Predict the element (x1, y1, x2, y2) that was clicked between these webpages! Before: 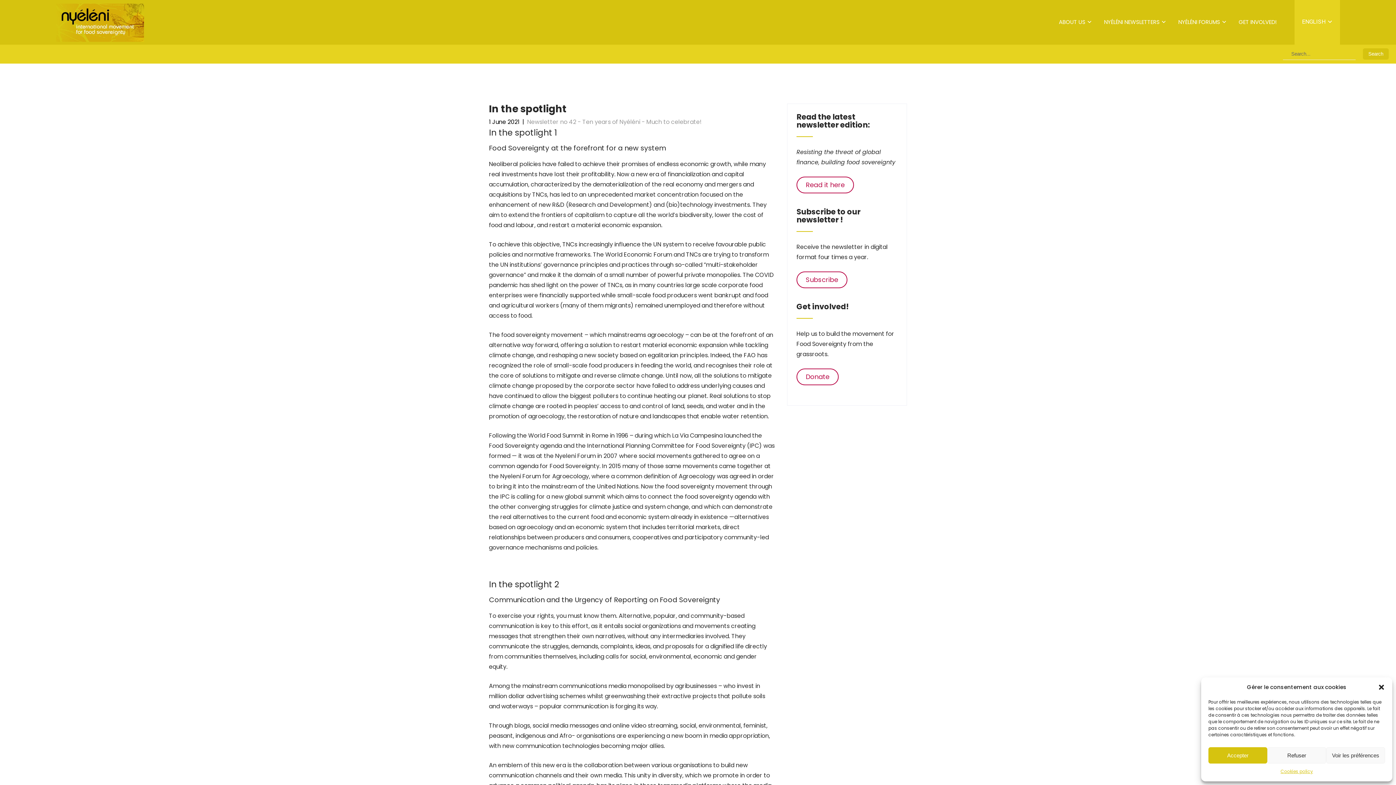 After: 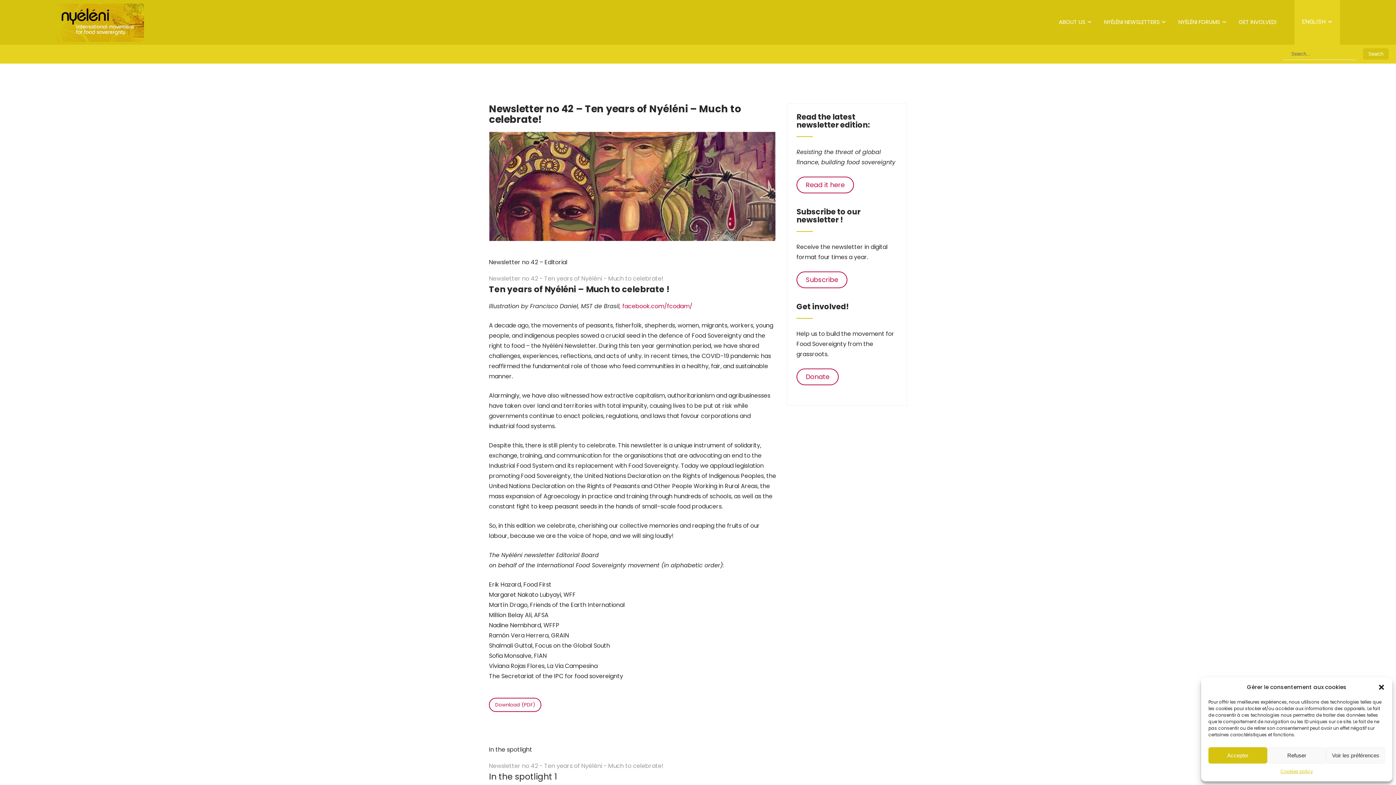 Action: bbox: (527, 117, 701, 126) label: Newsletter no 42 - Ten years of Nyéléni - Much to celebrate!